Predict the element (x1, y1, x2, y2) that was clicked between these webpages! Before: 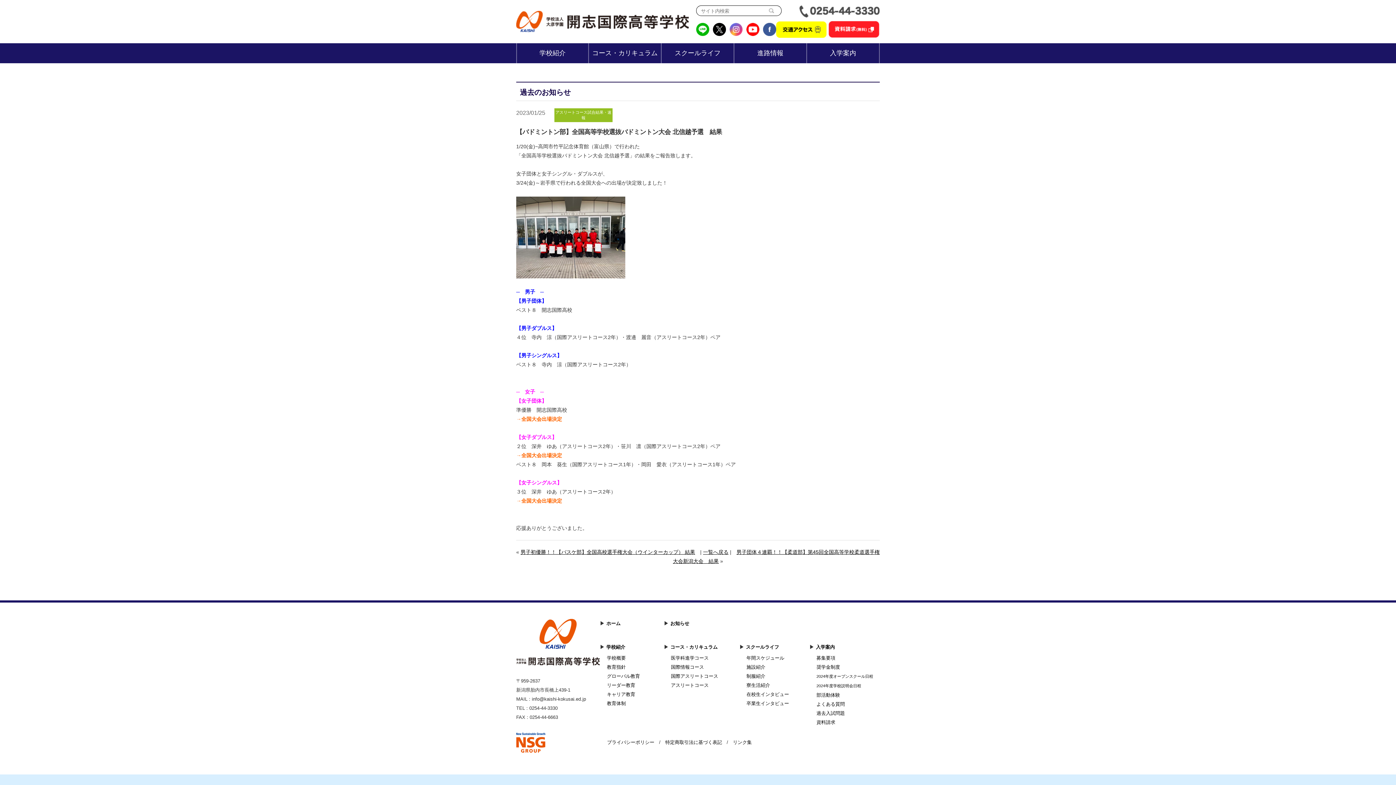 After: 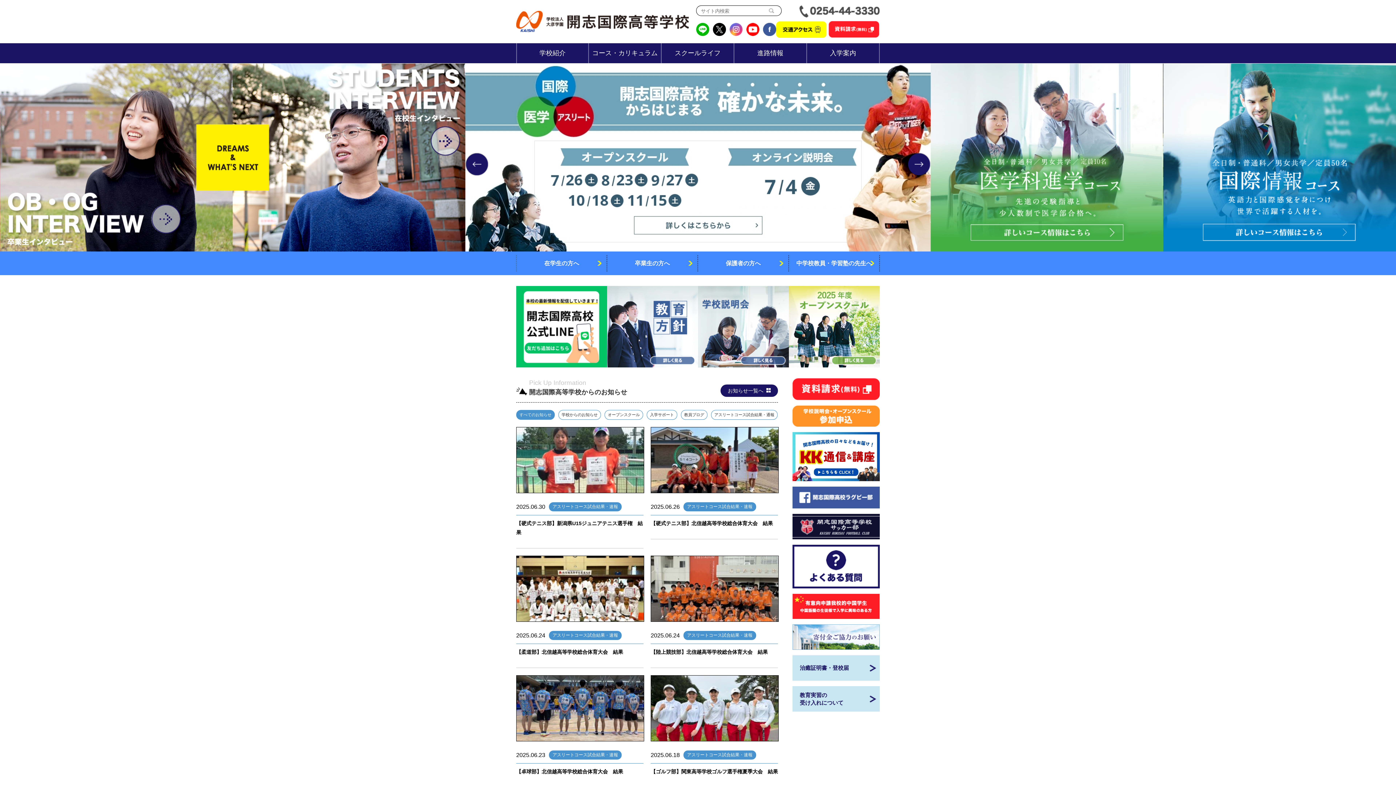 Action: bbox: (516, 12, 689, 18)